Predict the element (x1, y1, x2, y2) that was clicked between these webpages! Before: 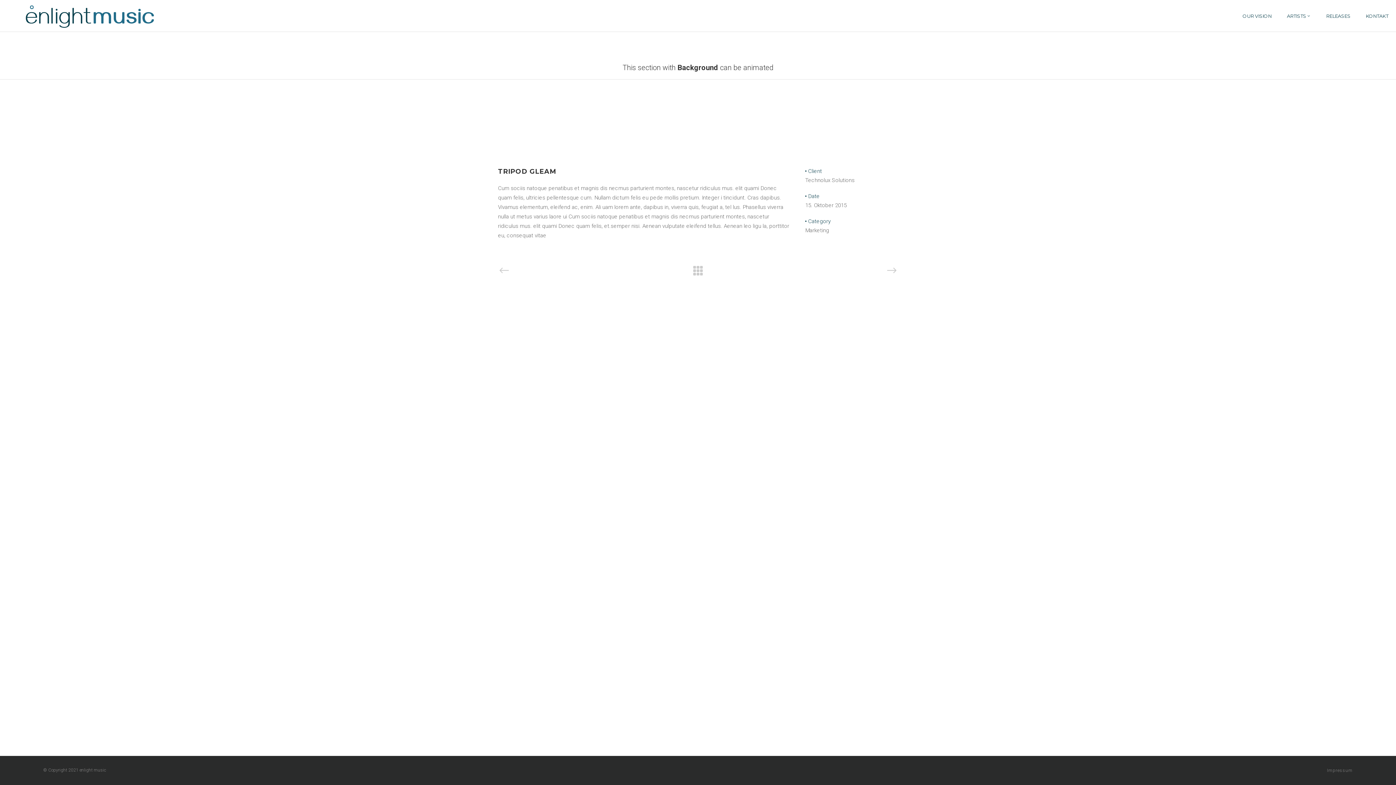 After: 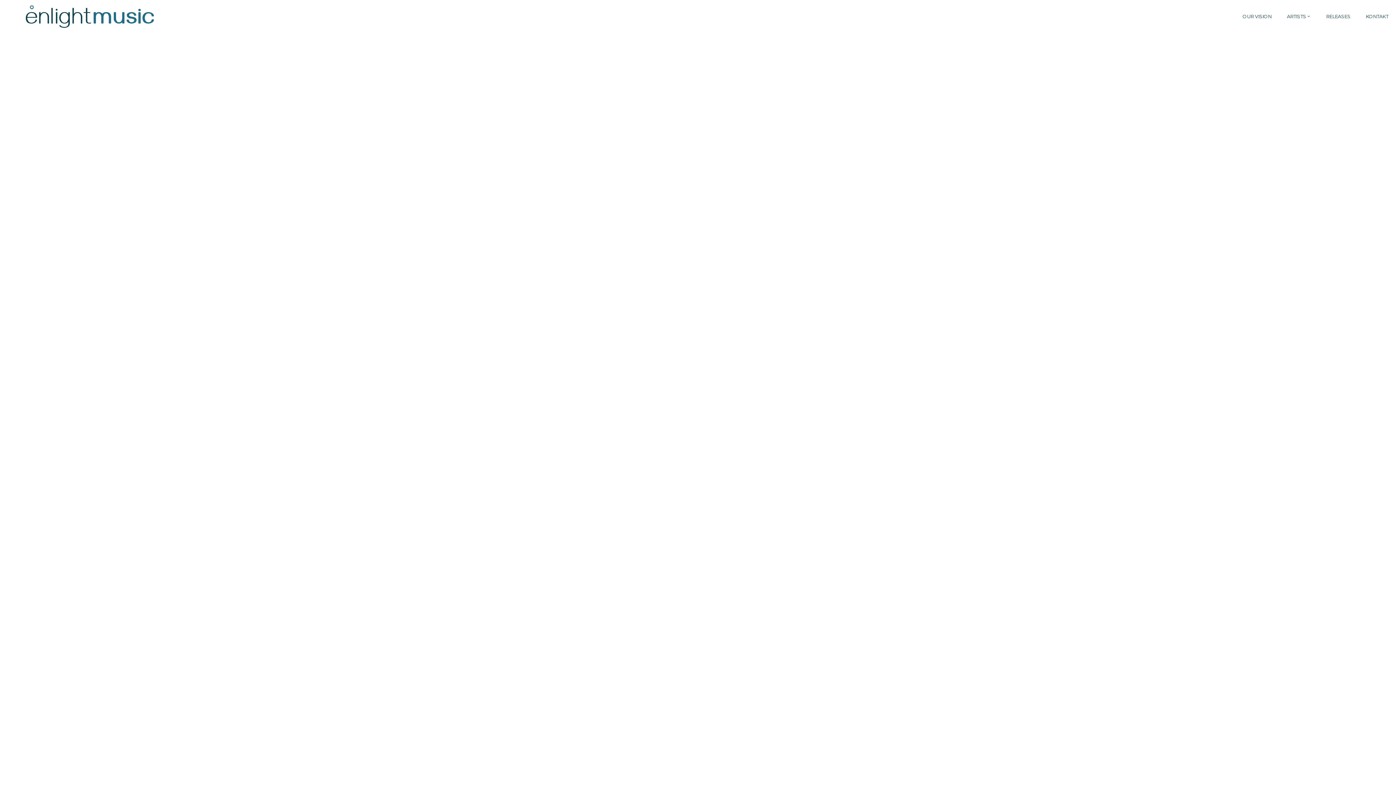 Action: bbox: (24, 0, 154, 32)